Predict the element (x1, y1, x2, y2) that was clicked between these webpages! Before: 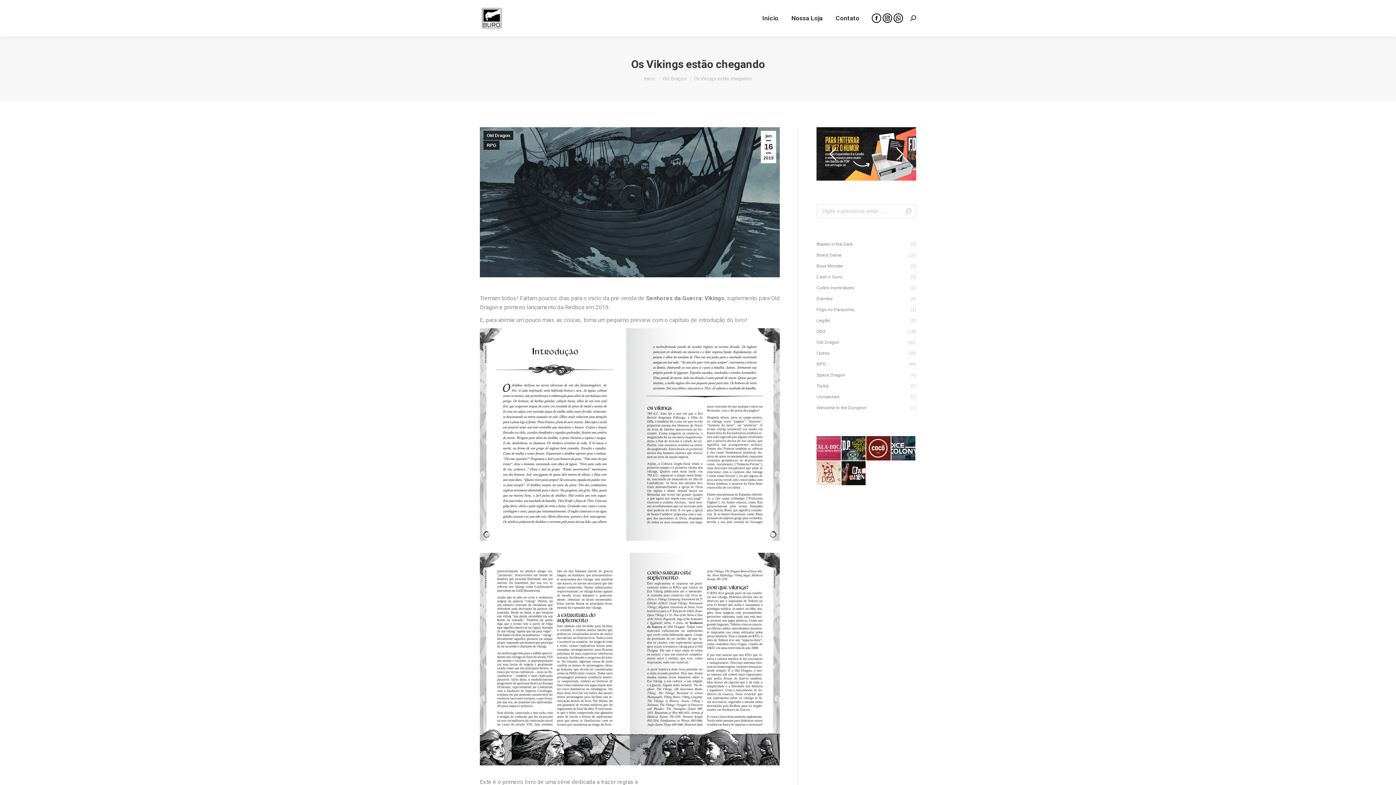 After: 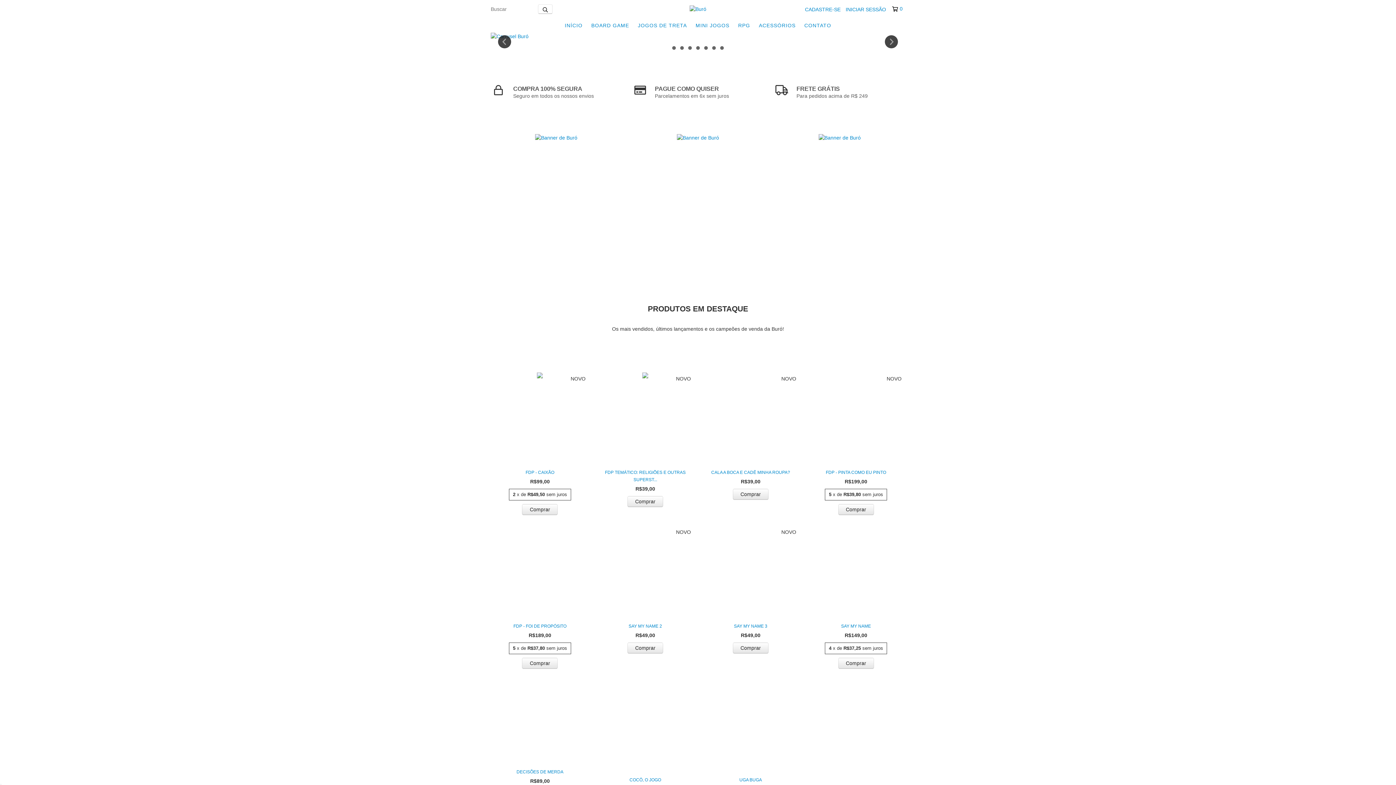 Action: label: Nossa Loja bbox: (790, 6, 824, 29)